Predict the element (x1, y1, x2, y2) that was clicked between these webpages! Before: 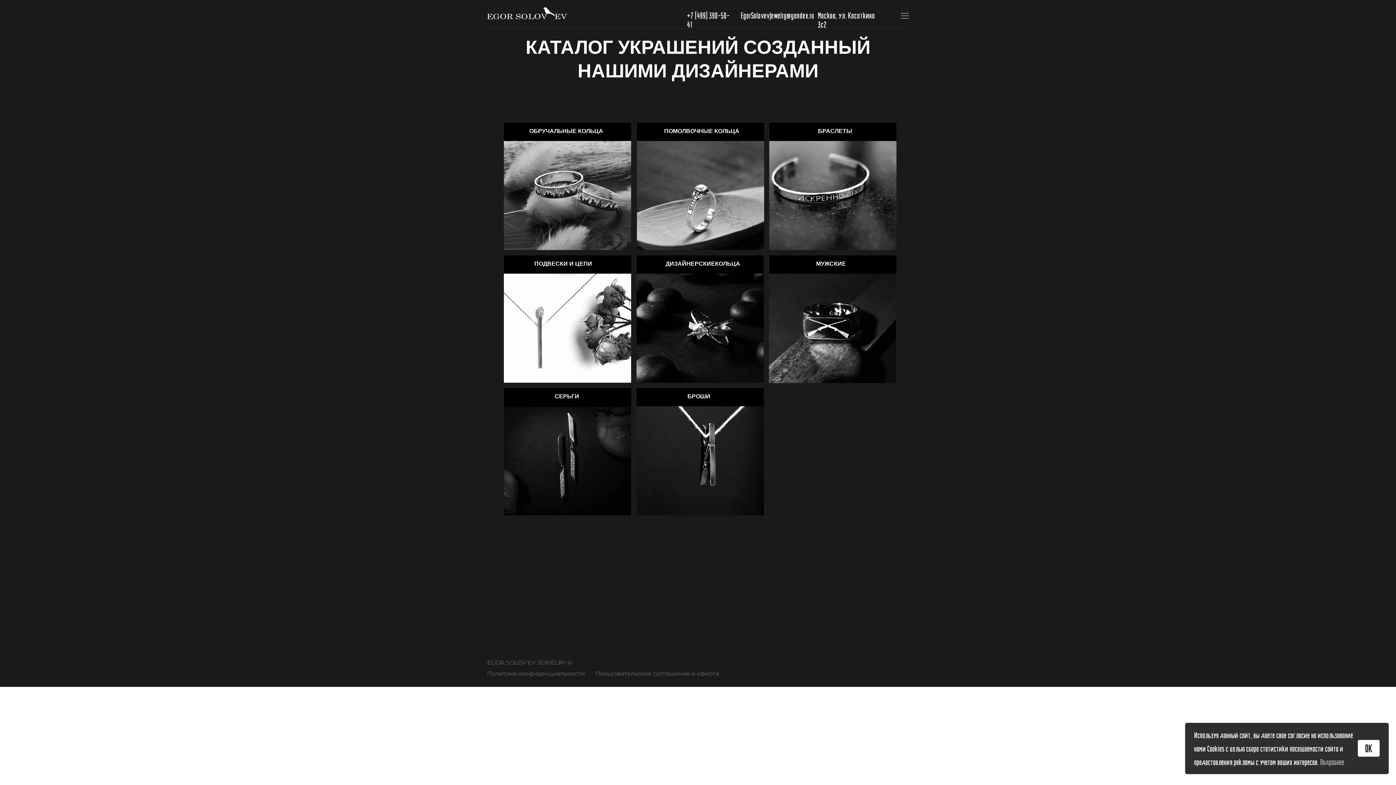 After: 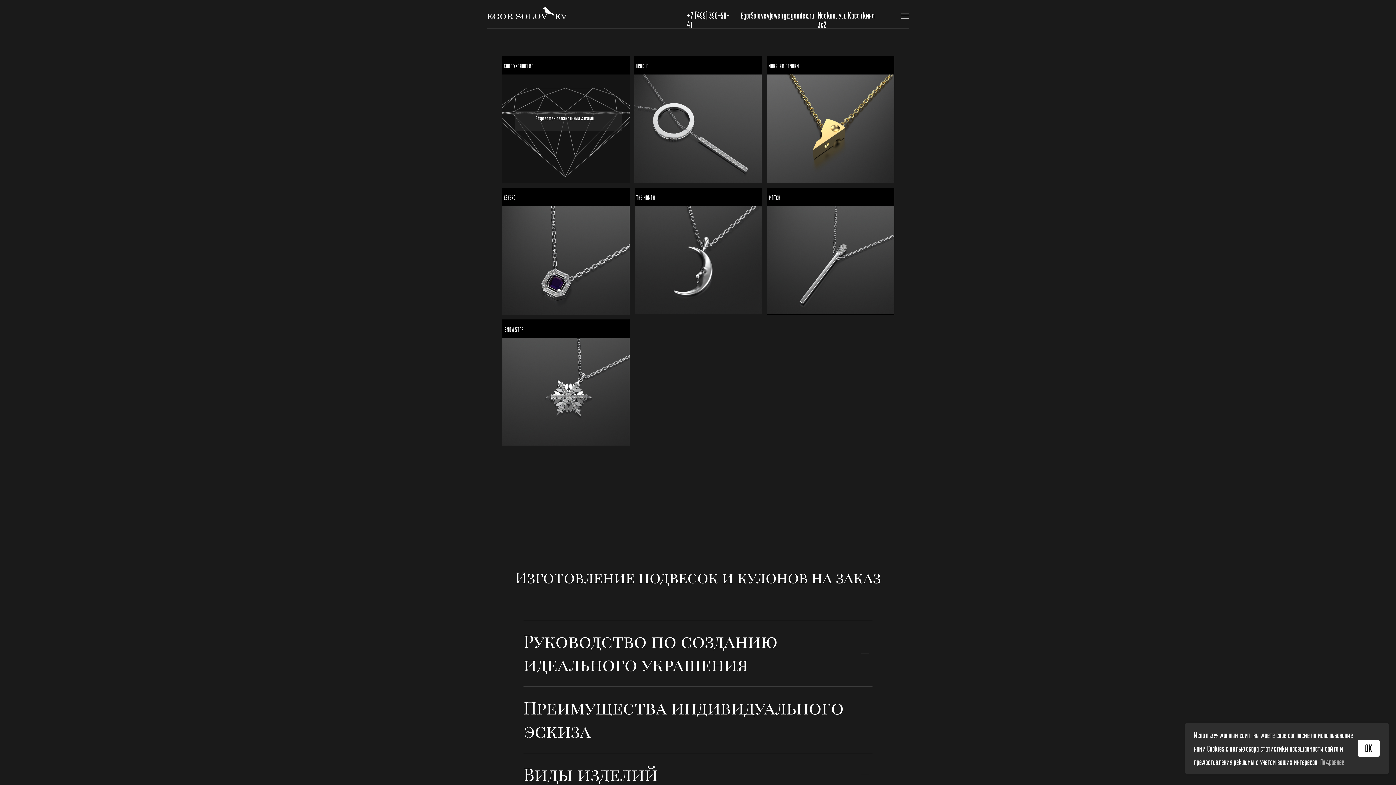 Action: bbox: (504, 273, 631, 382)